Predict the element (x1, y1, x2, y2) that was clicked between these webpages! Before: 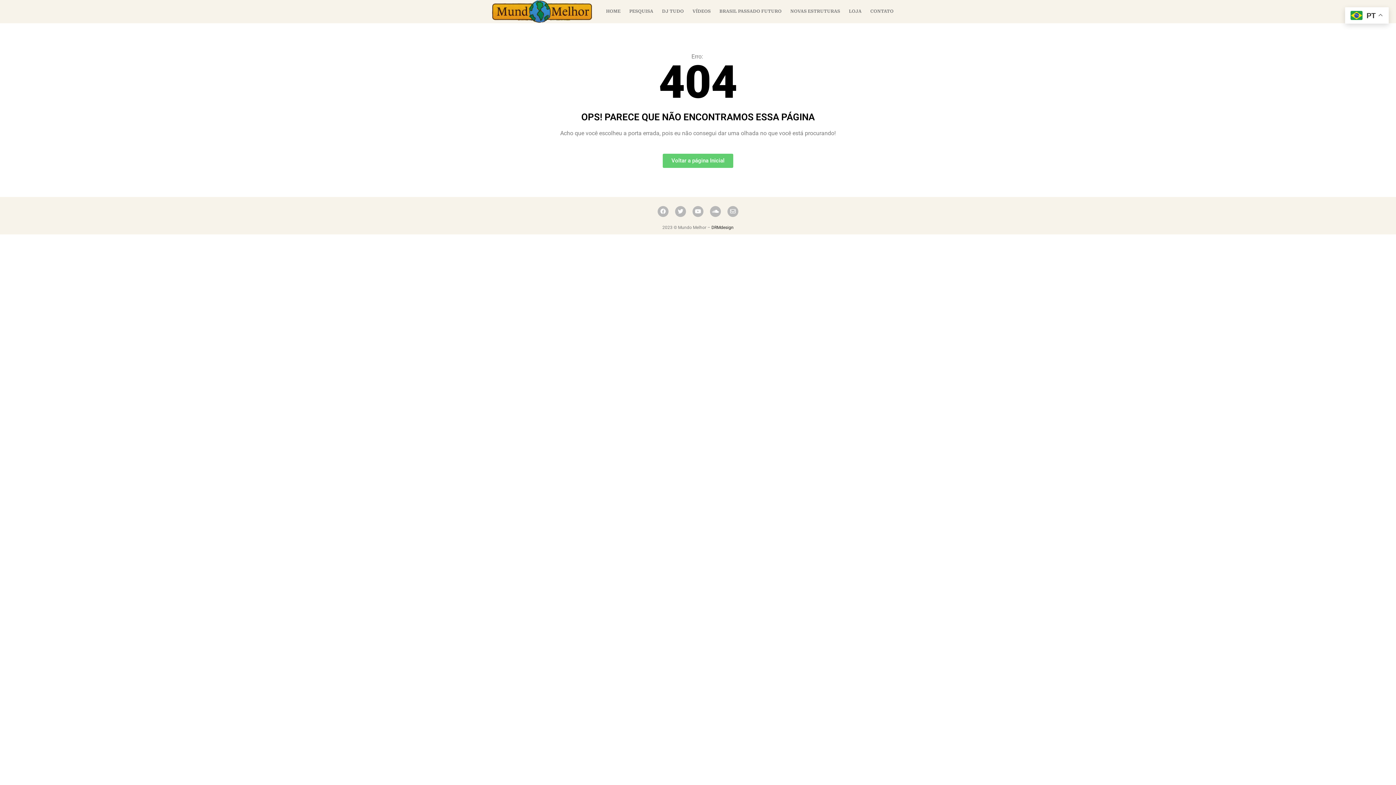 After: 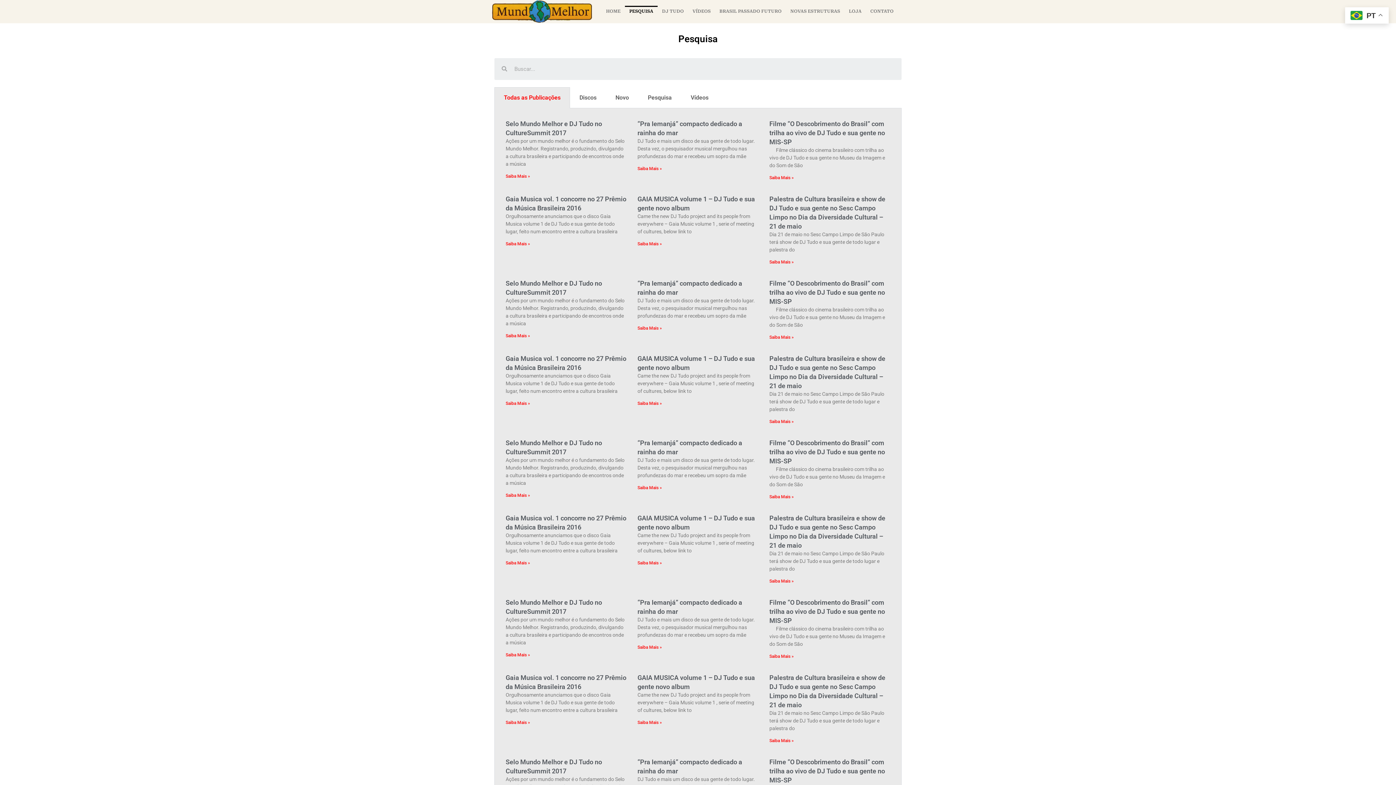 Action: bbox: (625, 5, 657, 17) label: PESQUISA